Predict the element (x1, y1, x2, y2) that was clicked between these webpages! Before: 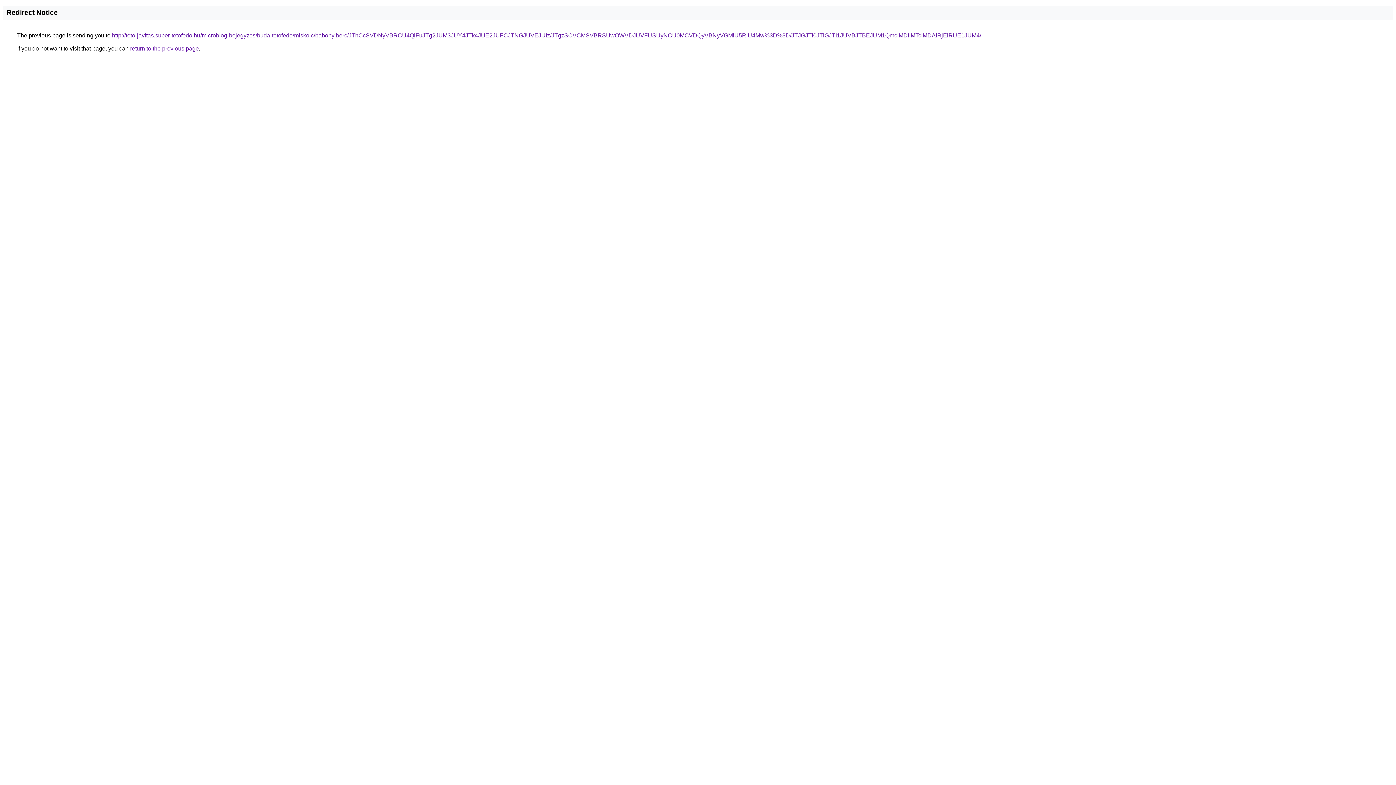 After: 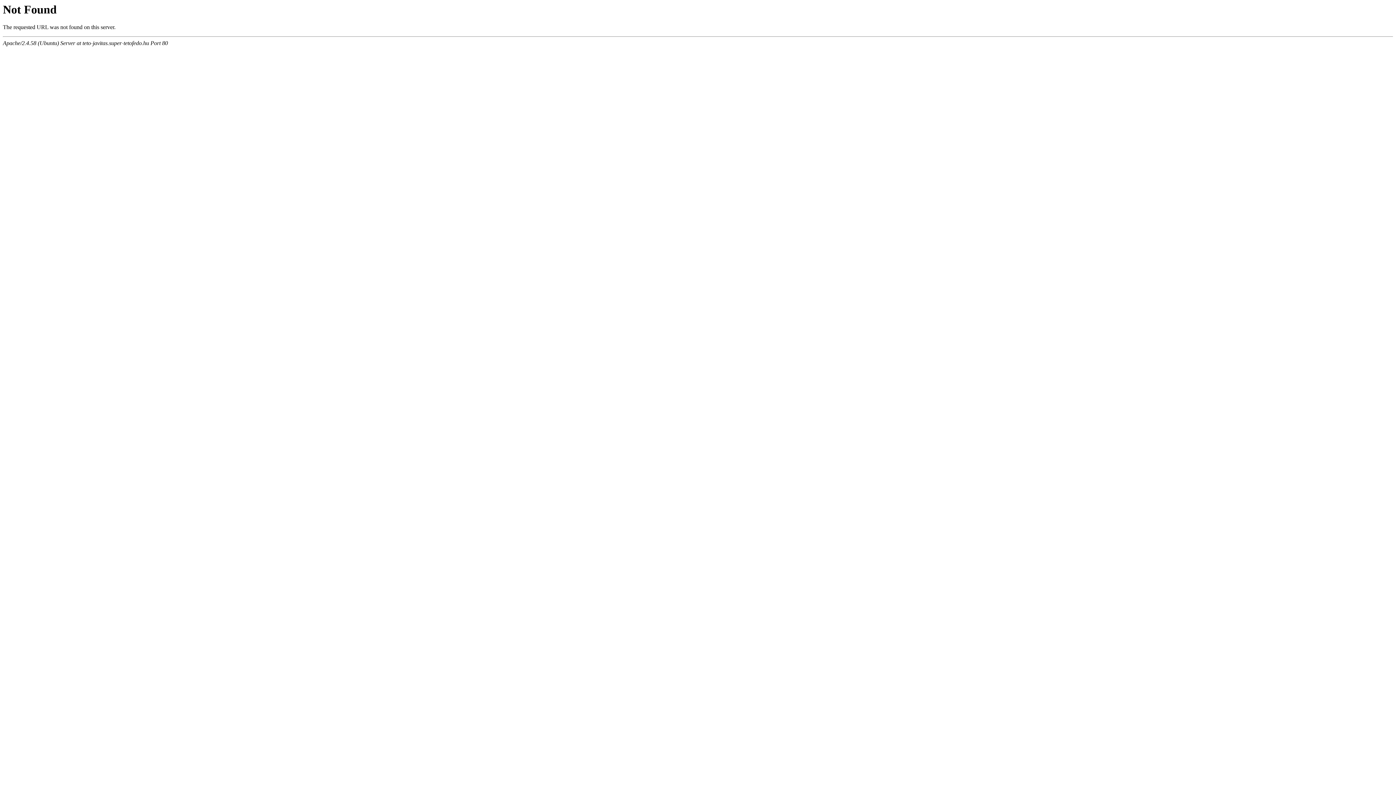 Action: label: http://teto-javitas.super-tetofedo.hu/microblog-bejegyzes/buda-tetofedo/miskolc/babonyiberc/JThCcSVDNyVBRCU4QlFuJTg2JUM3JUY4JTk4JUE2JUFCJTNGJUVEJUIz/JTgzSCVCMSVBRSUwOWVDJUVFUSUyNCU0MCVDQyVBNyVGMiU5RiU4Mw%3D%3D/JTJGJTI0JTlGJTI1JUVBJTBEJUM1QmclMDIlMTclMDAlRjElRUE1JUM4/ bbox: (112, 32, 981, 38)